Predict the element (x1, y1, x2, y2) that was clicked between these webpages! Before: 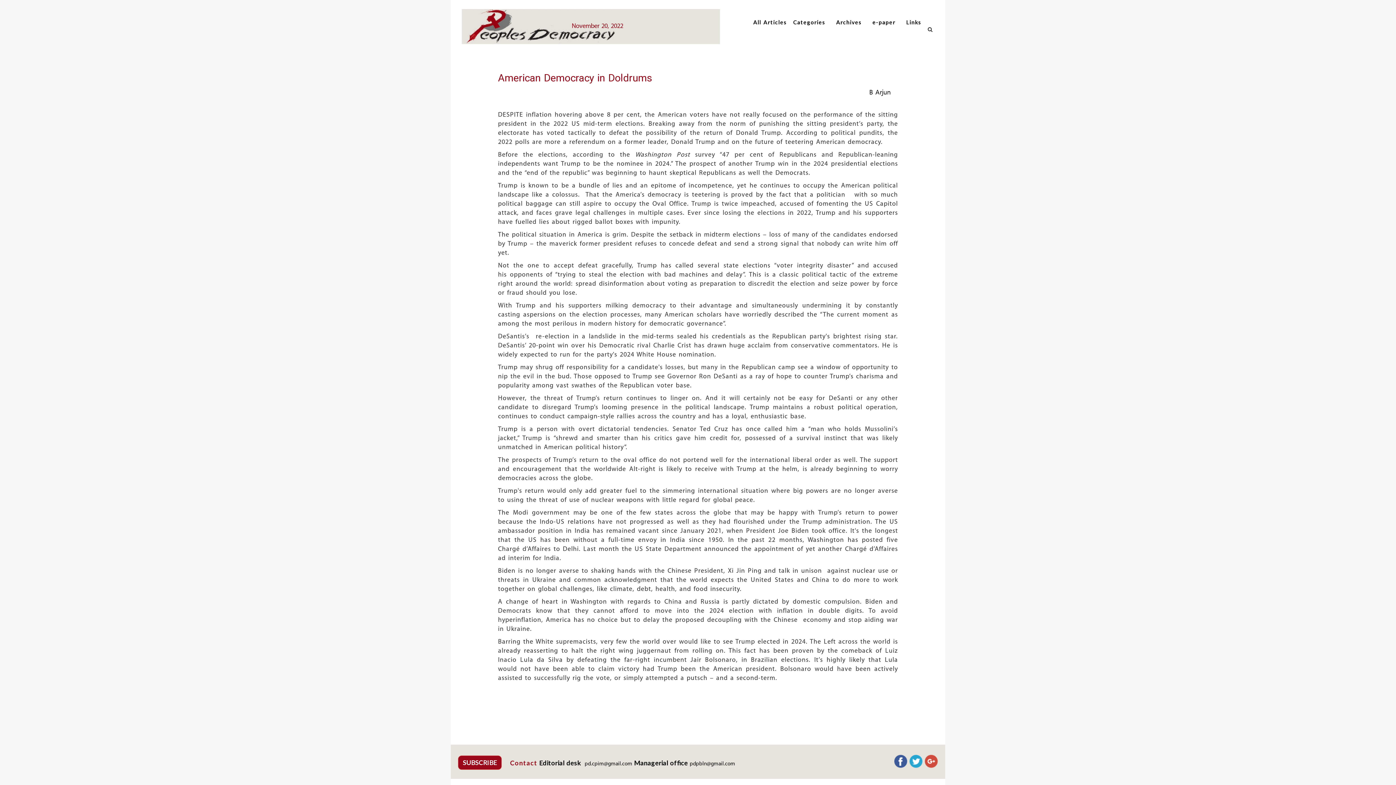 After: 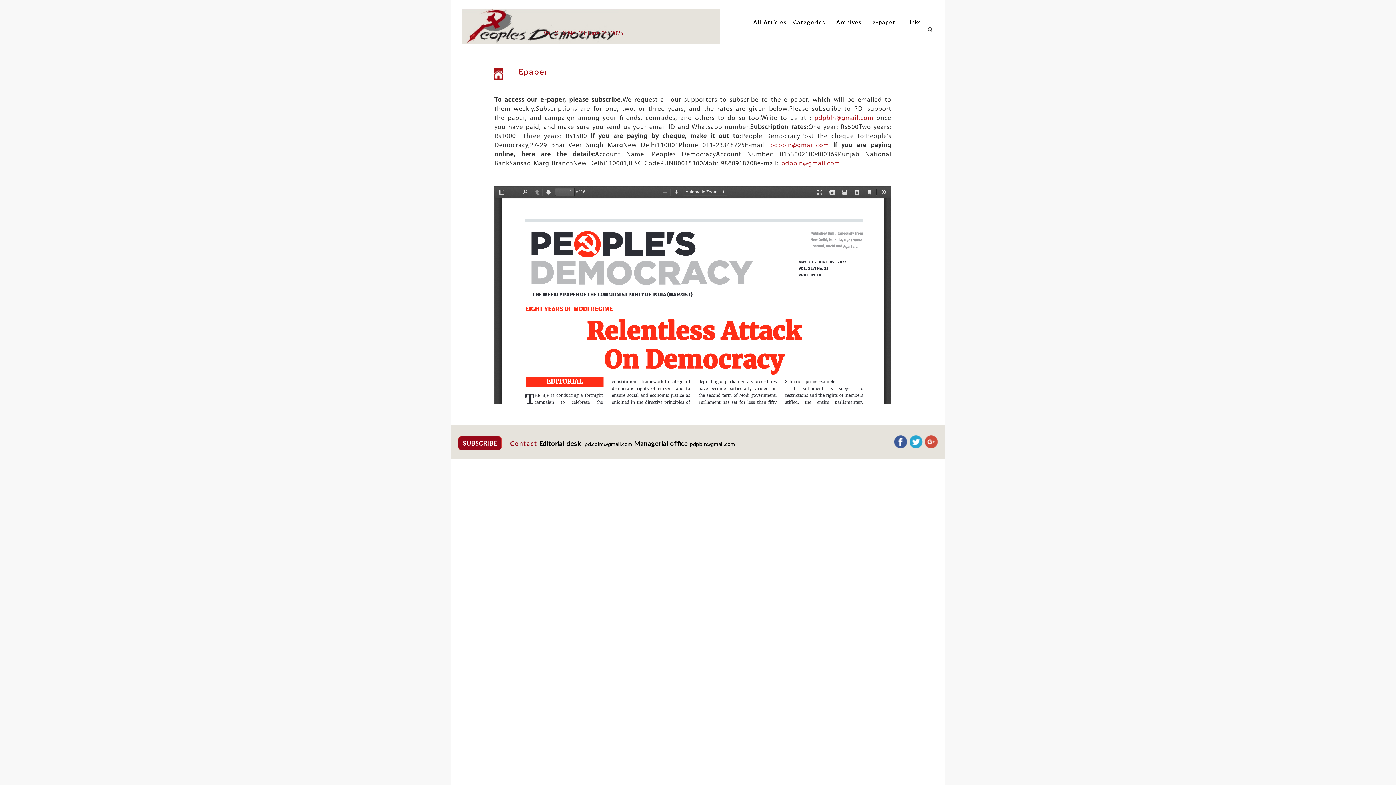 Action: label: e-paper bbox: (869, 18, 899, 26)